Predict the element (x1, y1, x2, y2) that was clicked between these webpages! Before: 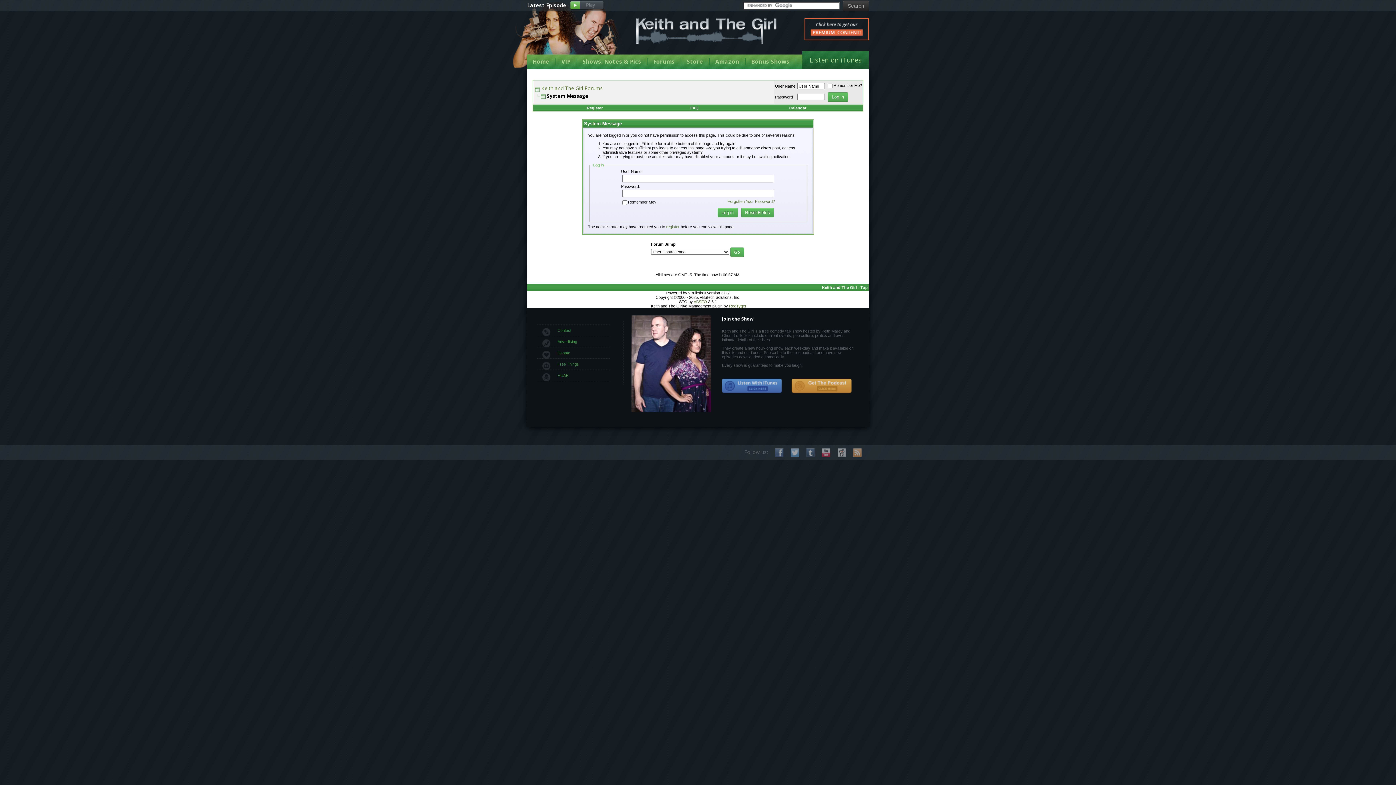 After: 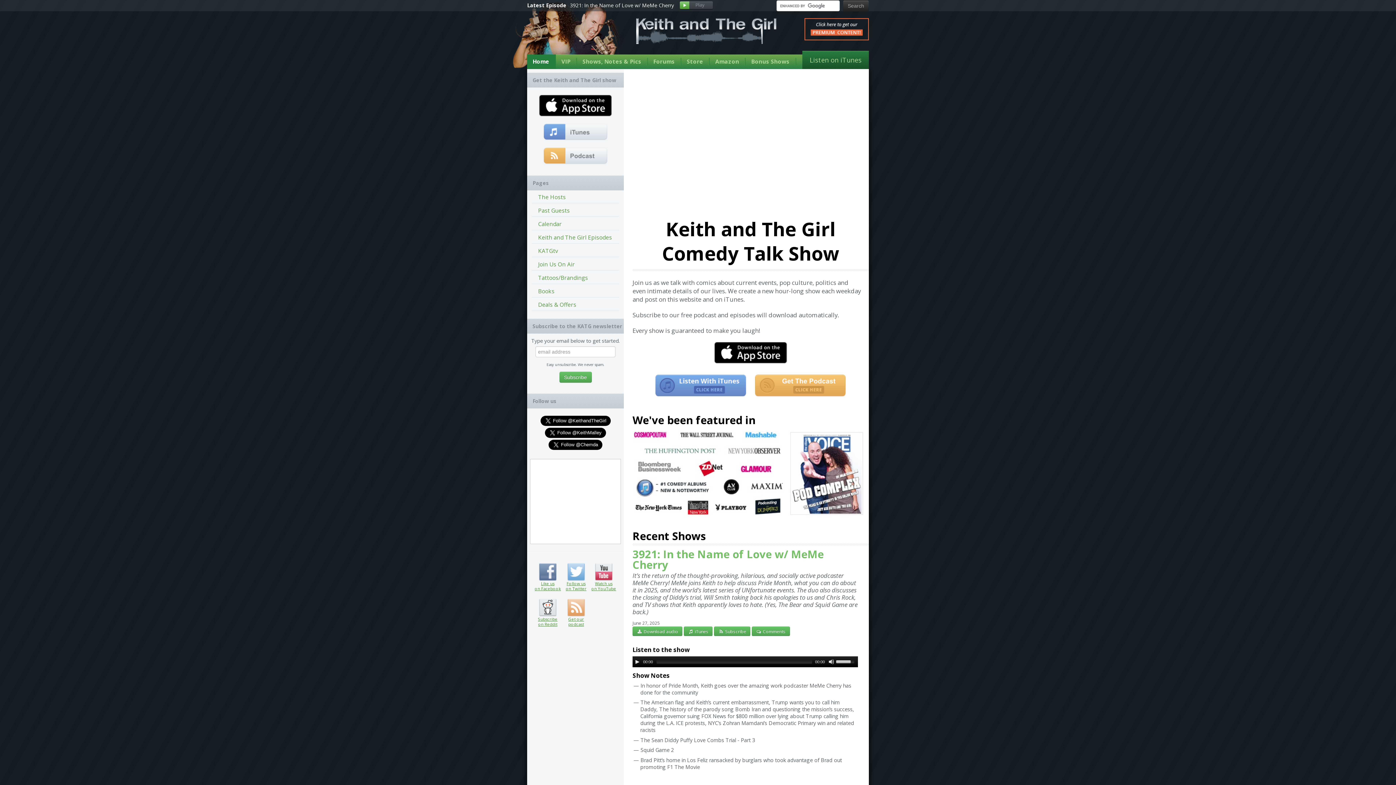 Action: label: Keith and The Girl Free Comedy Talk Show bbox: (636, 18, 776, 44)